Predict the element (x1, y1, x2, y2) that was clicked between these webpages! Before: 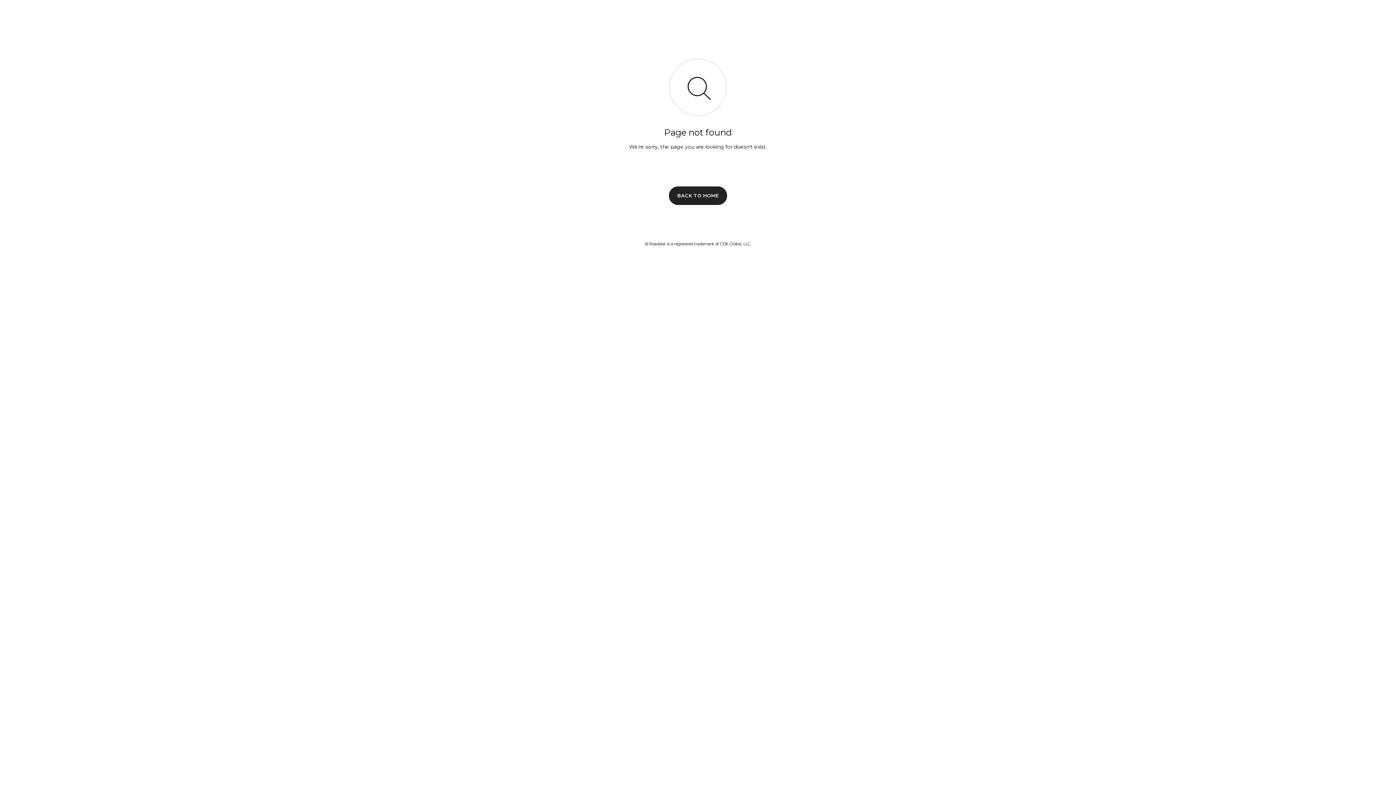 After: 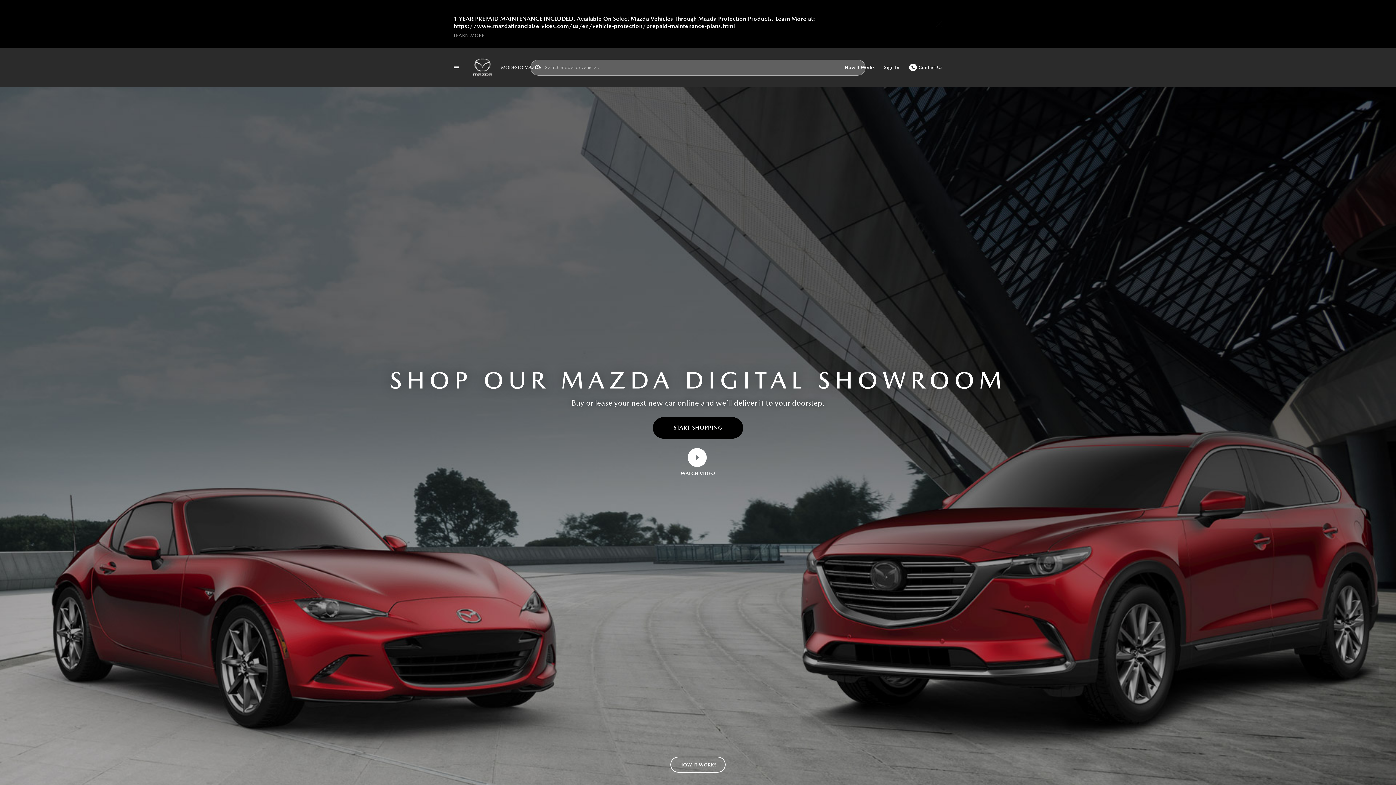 Action: label: BACK TO HOME bbox: (669, 186, 727, 204)